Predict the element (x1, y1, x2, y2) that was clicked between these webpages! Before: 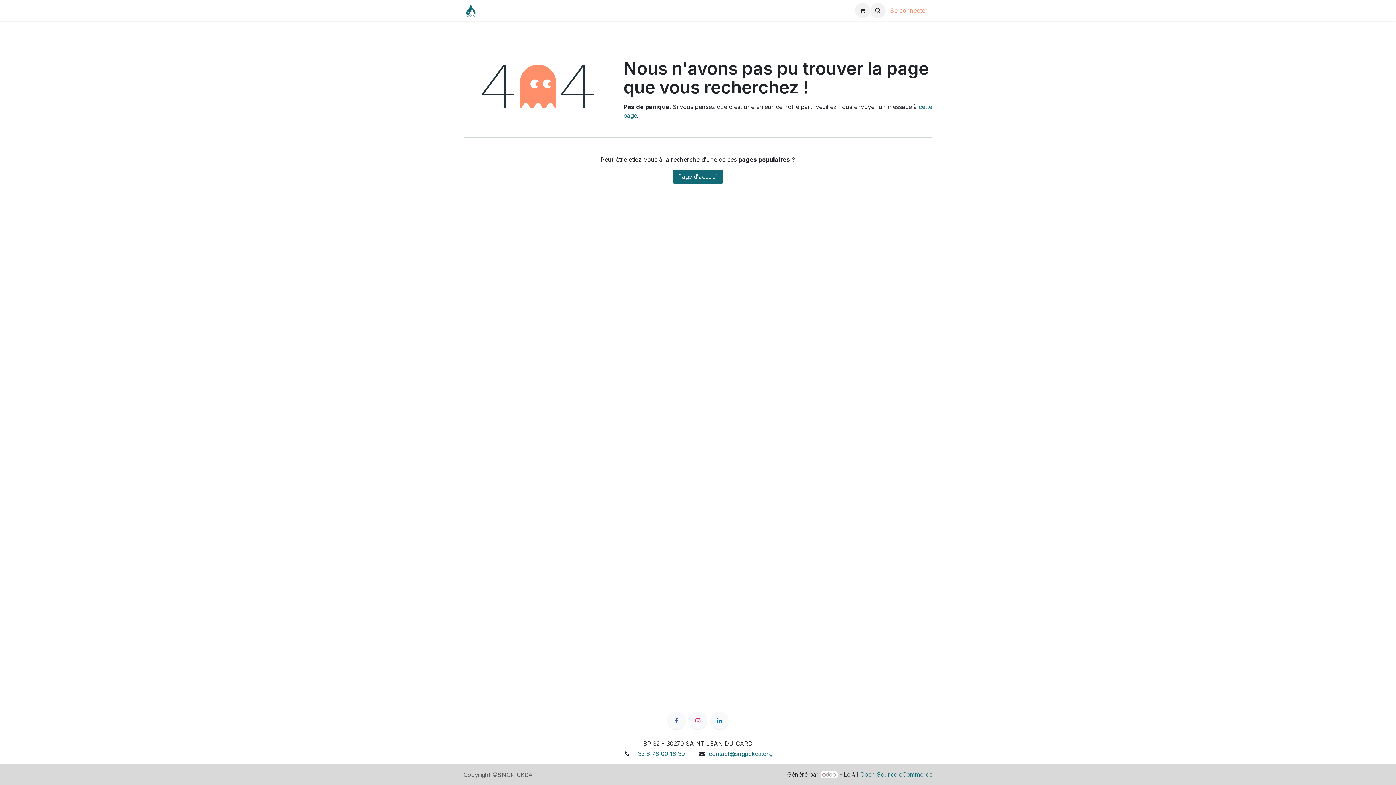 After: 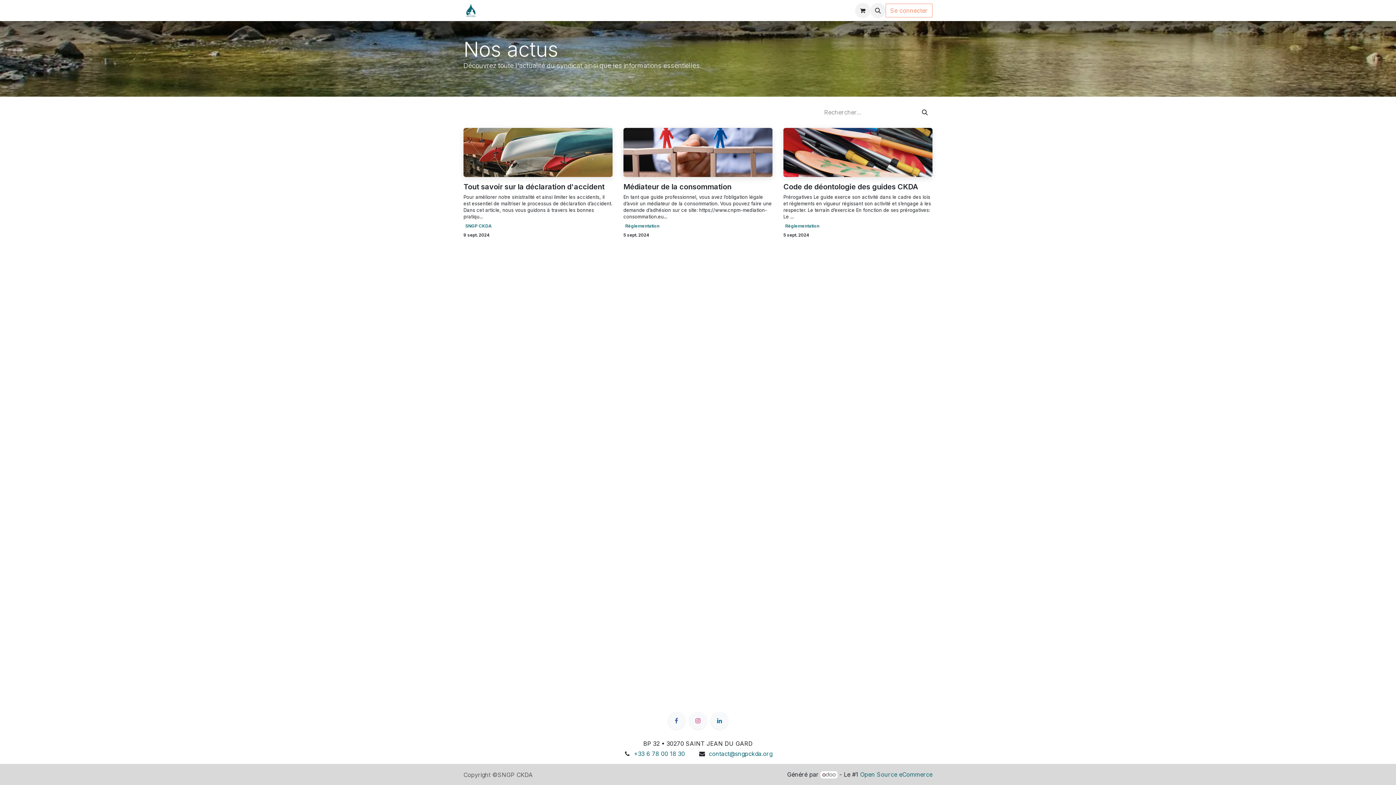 Action: label: Actus bbox: (603, 3, 625, 17)